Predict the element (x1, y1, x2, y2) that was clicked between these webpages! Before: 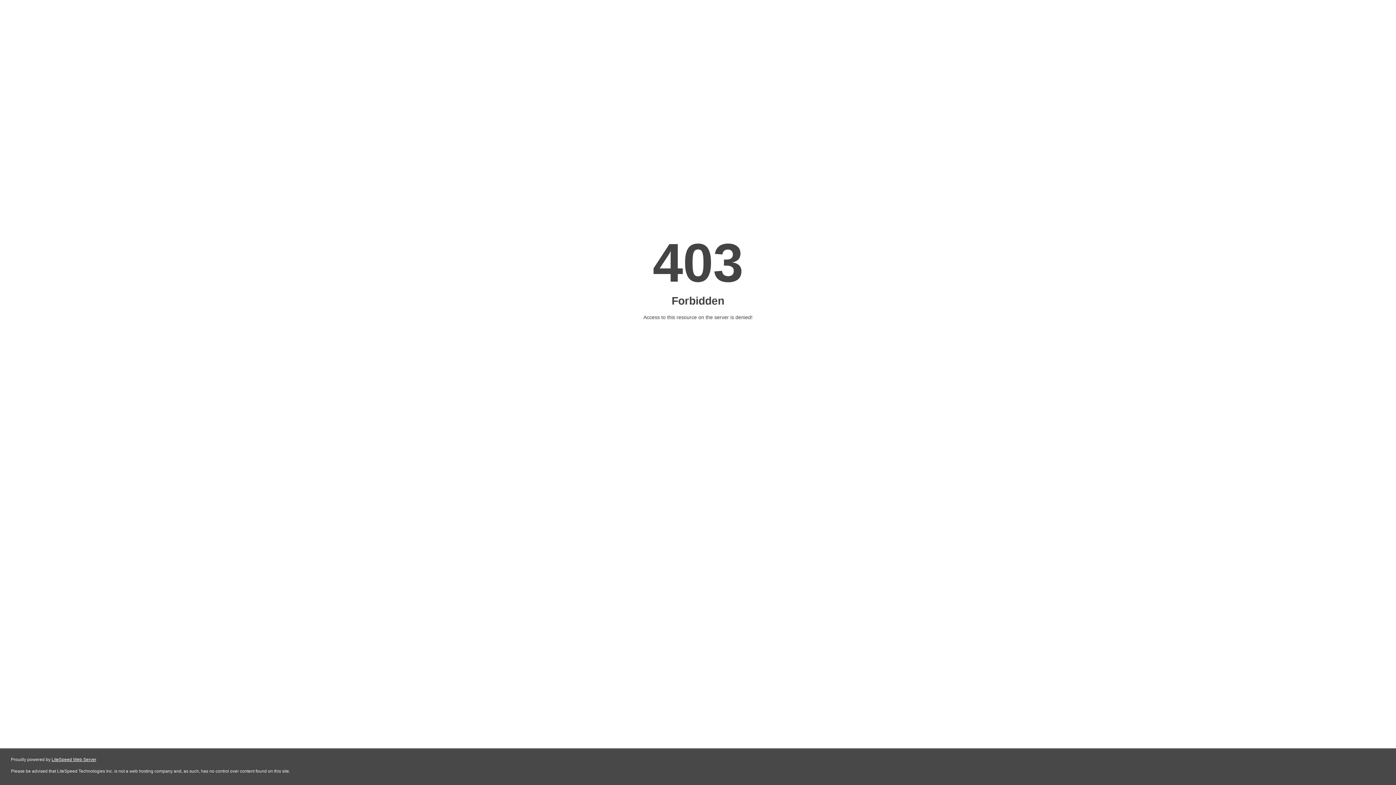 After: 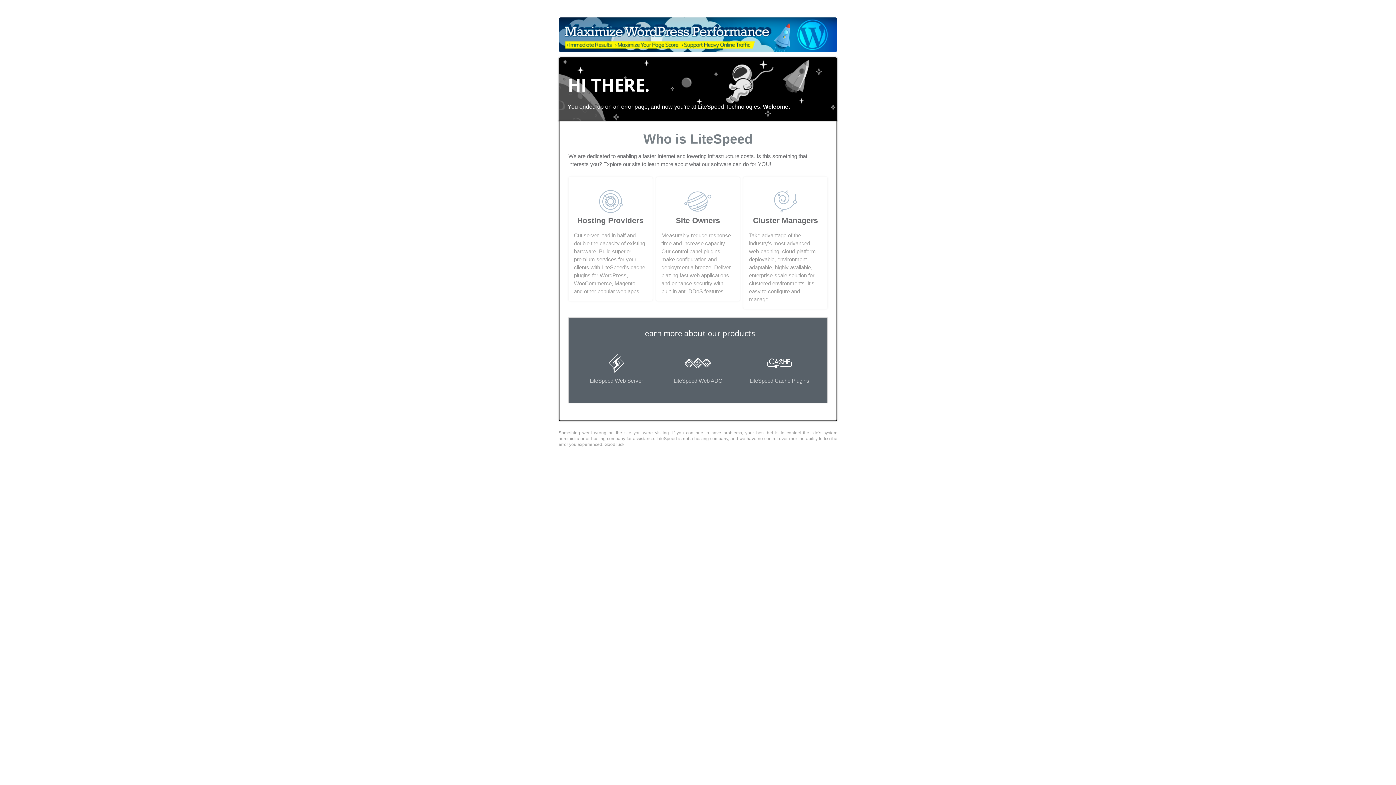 Action: bbox: (51, 757, 96, 762) label: LiteSpeed Web Server